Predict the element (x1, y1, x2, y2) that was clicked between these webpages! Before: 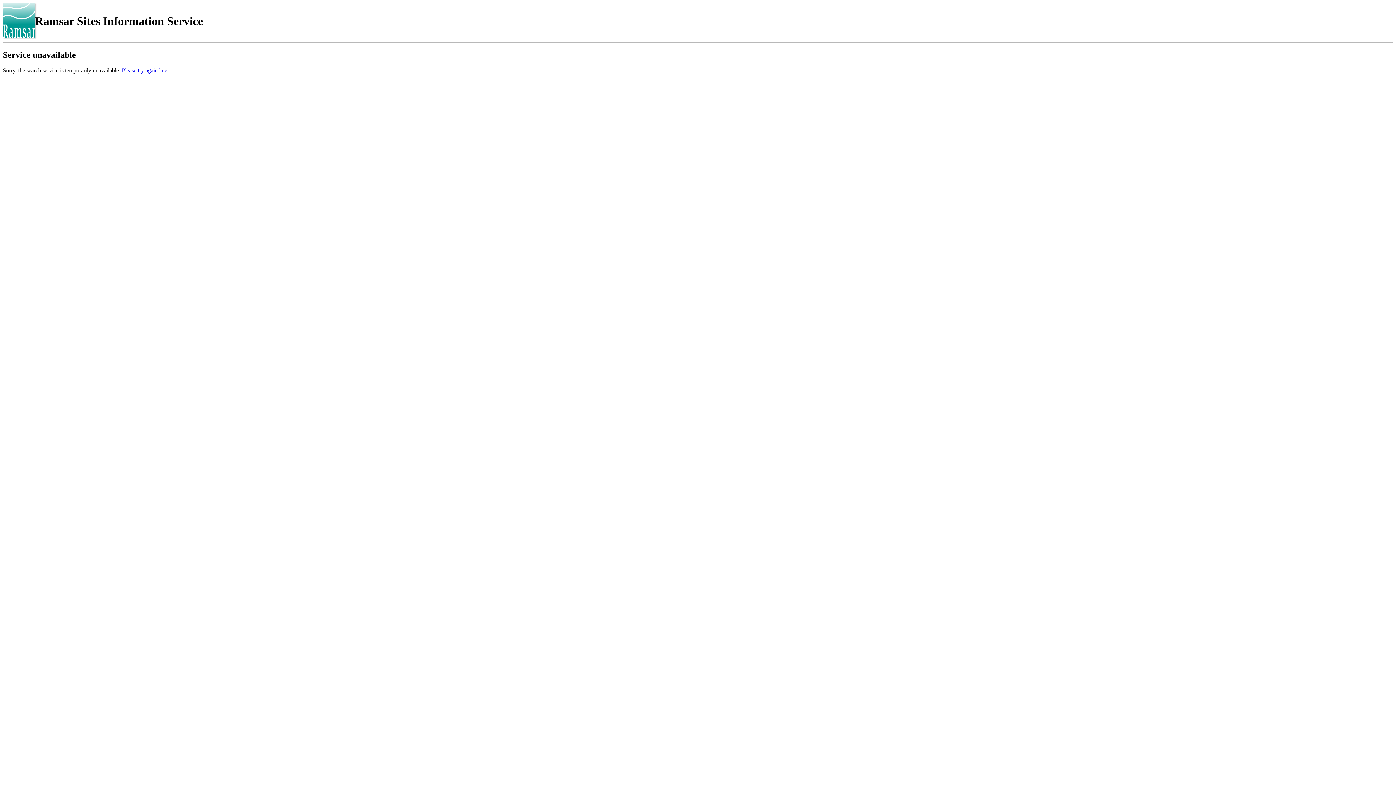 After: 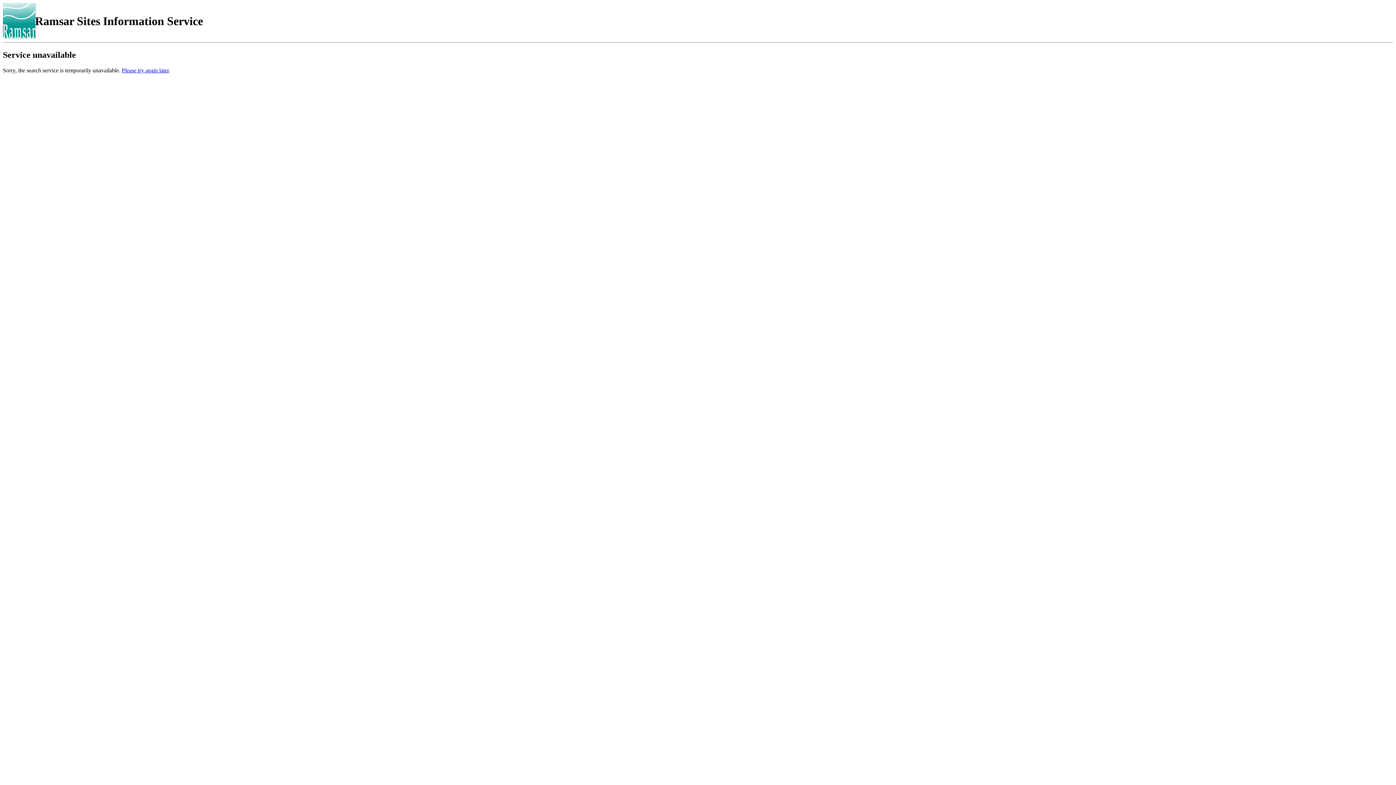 Action: bbox: (121, 67, 168, 73) label: Please try again later